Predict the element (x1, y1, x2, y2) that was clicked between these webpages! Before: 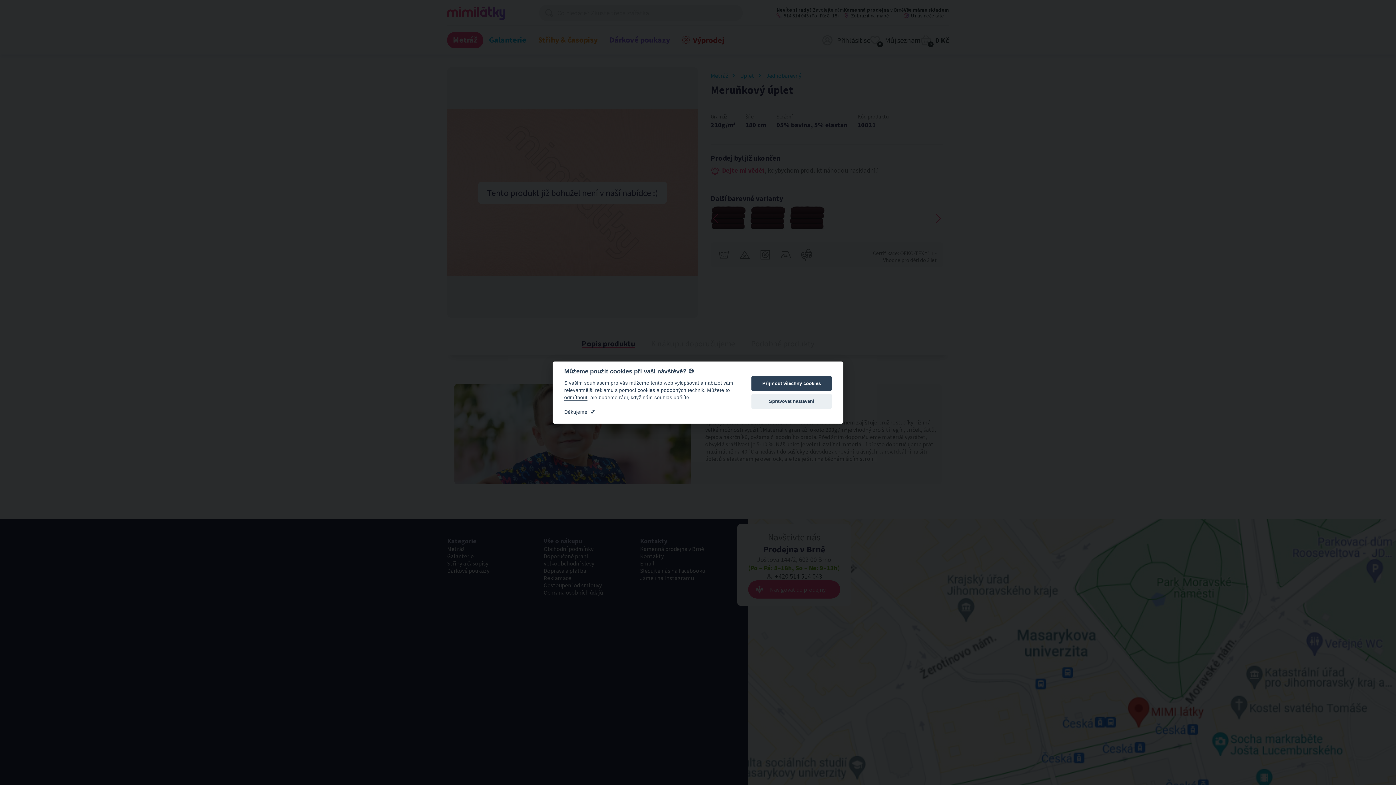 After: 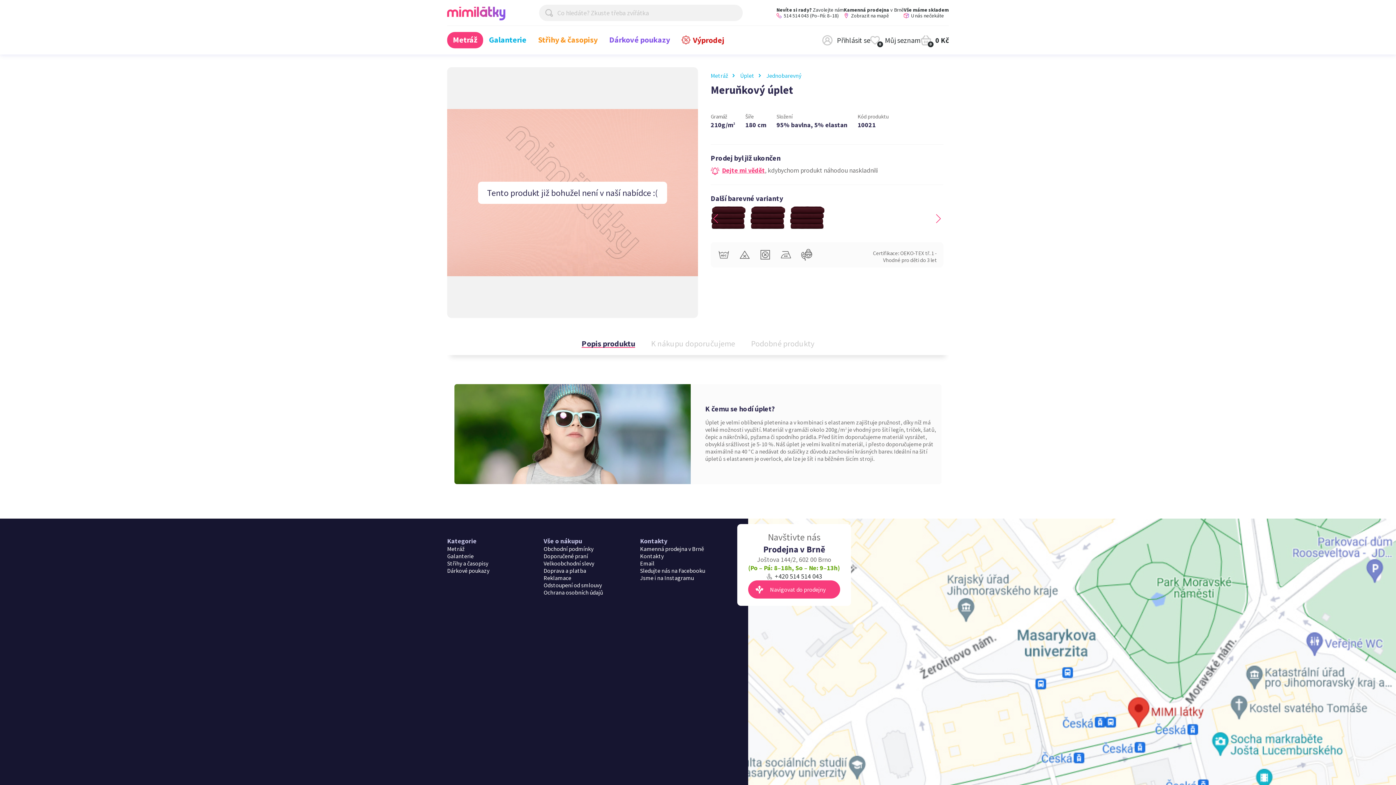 Action: bbox: (564, 395, 587, 400) label: odmítnout